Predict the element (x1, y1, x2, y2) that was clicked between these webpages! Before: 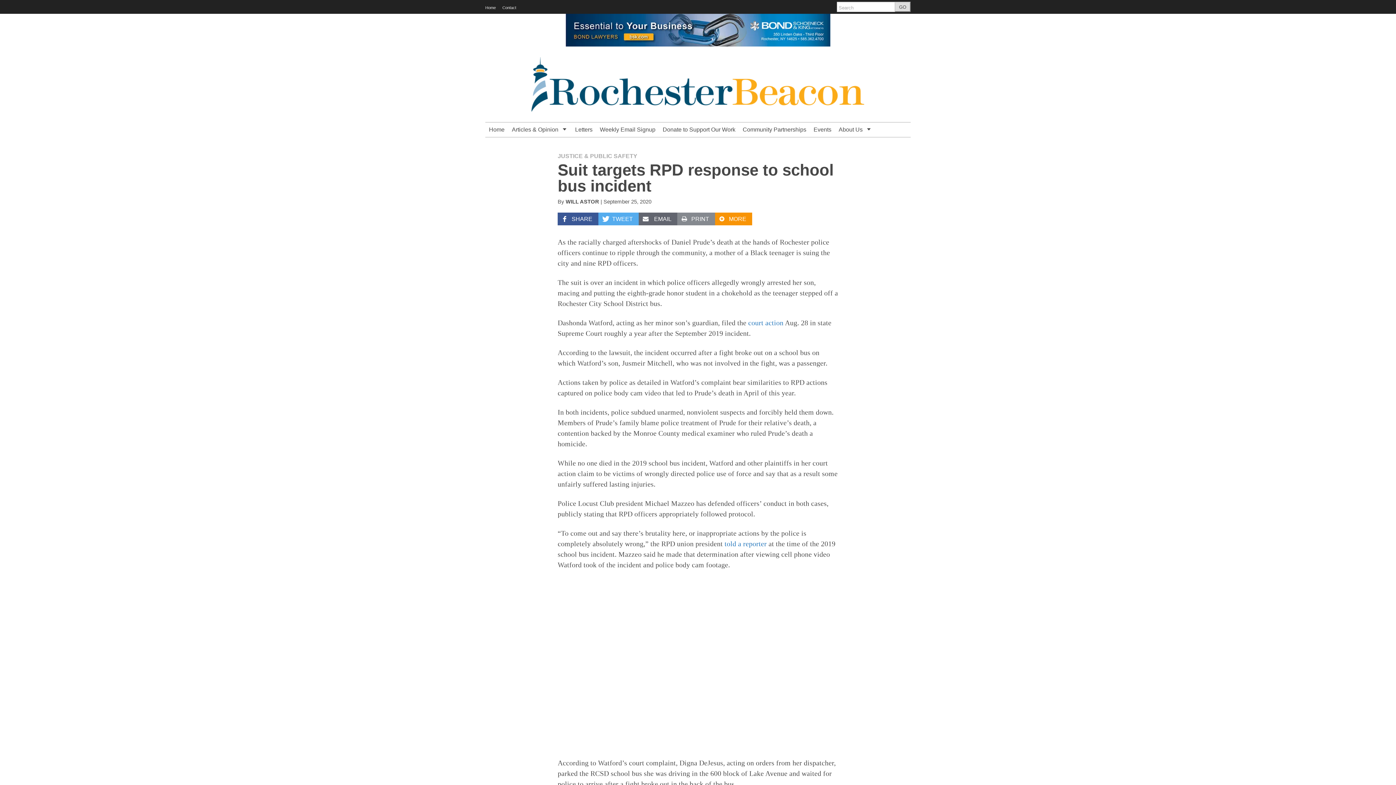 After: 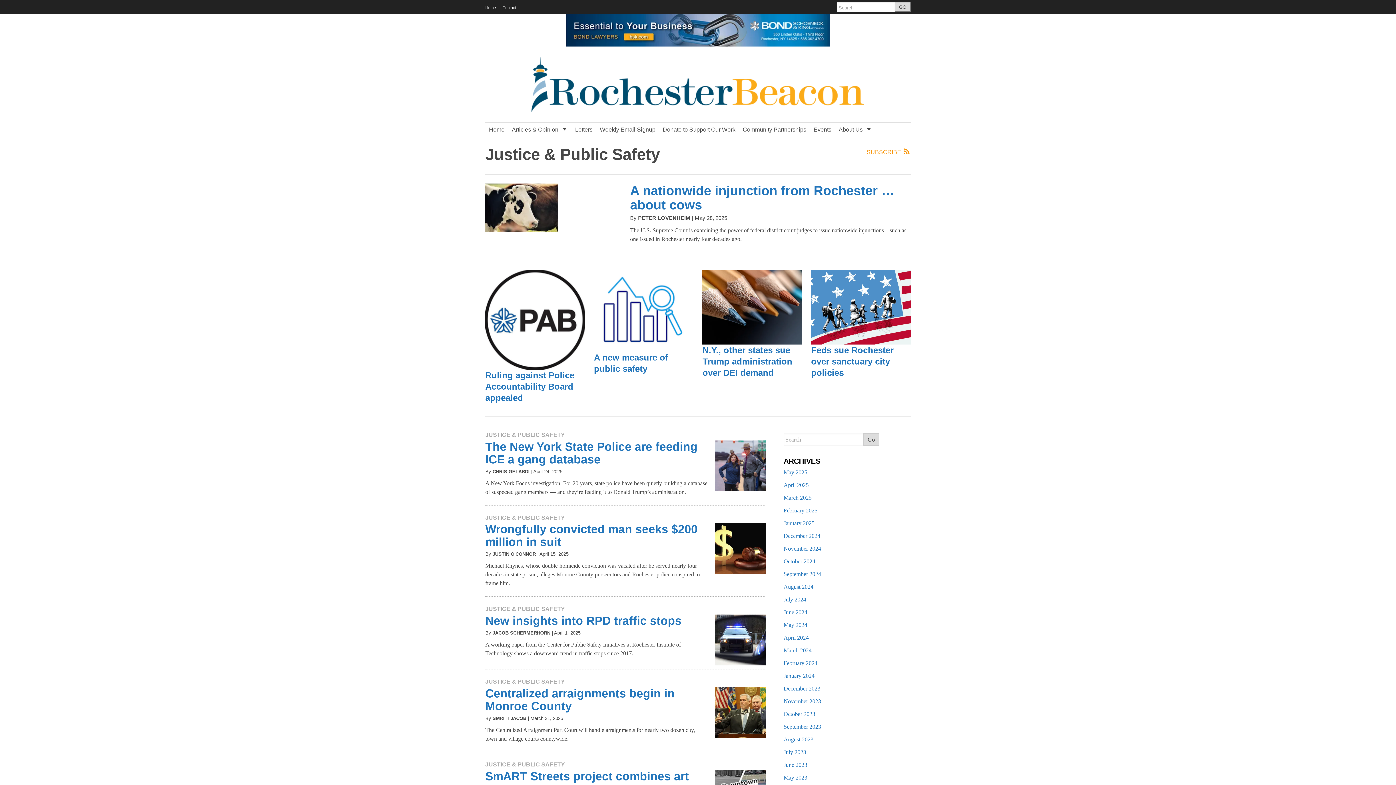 Action: label: JUSTICE & PUBLIC SAFETY bbox: (557, 153, 637, 159)